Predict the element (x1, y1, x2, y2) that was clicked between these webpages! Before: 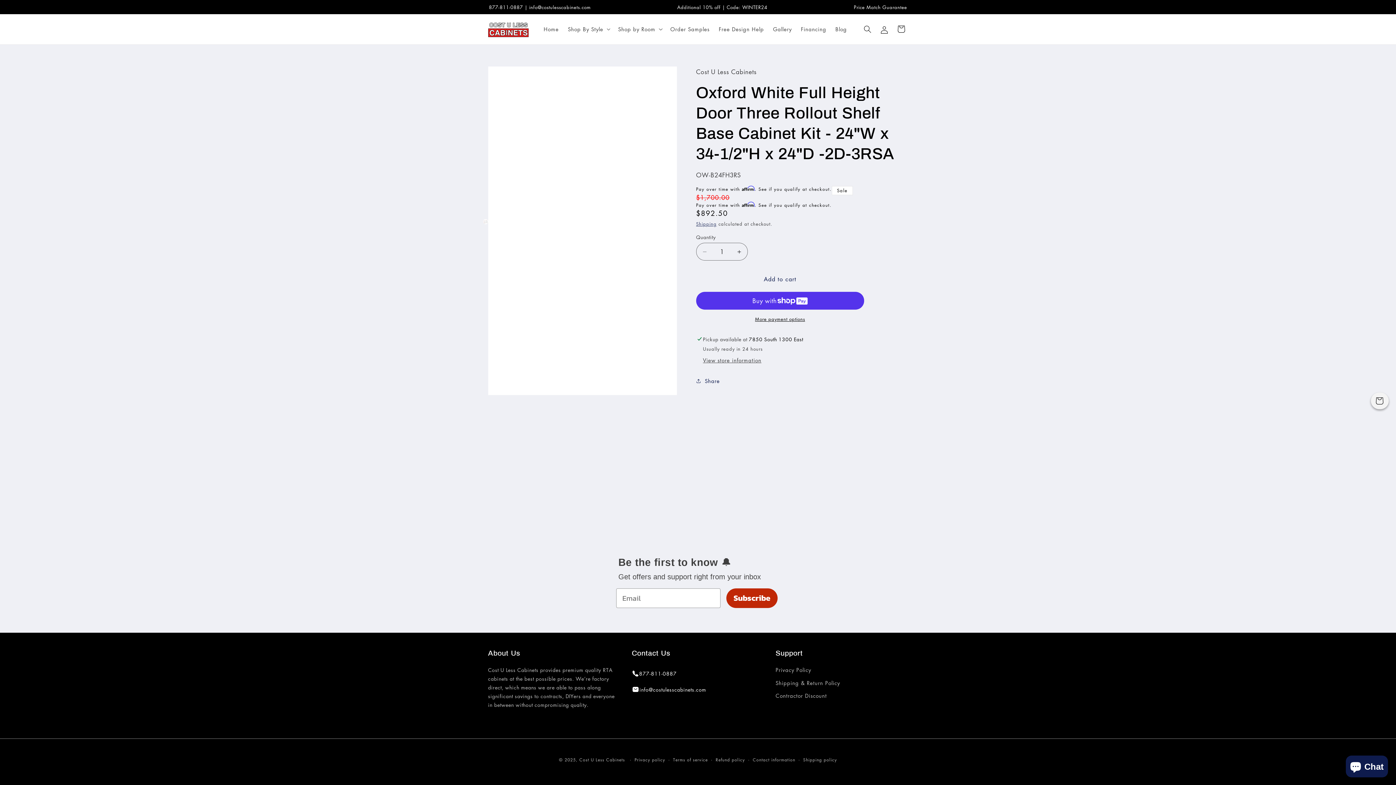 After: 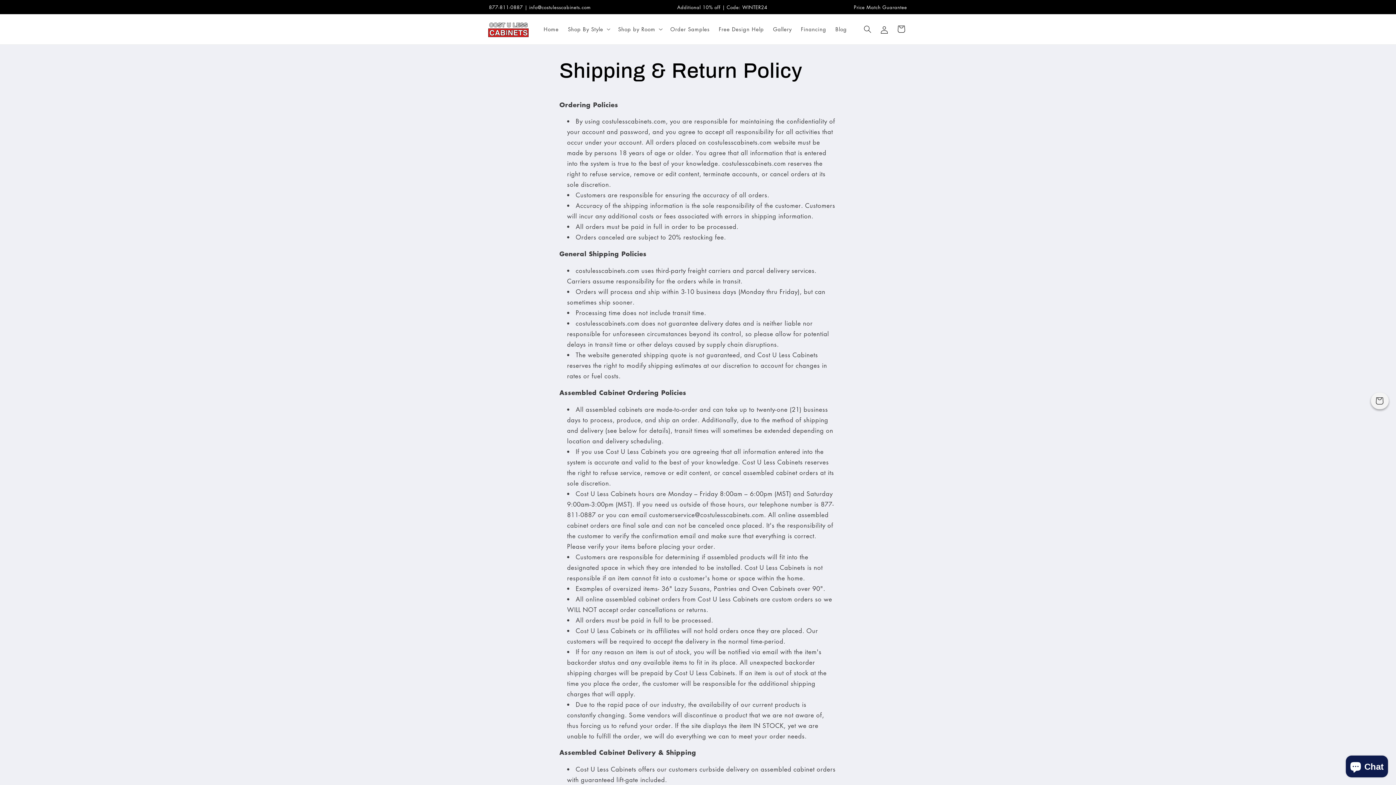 Action: label: Shipping & Return Policy bbox: (775, 676, 840, 689)